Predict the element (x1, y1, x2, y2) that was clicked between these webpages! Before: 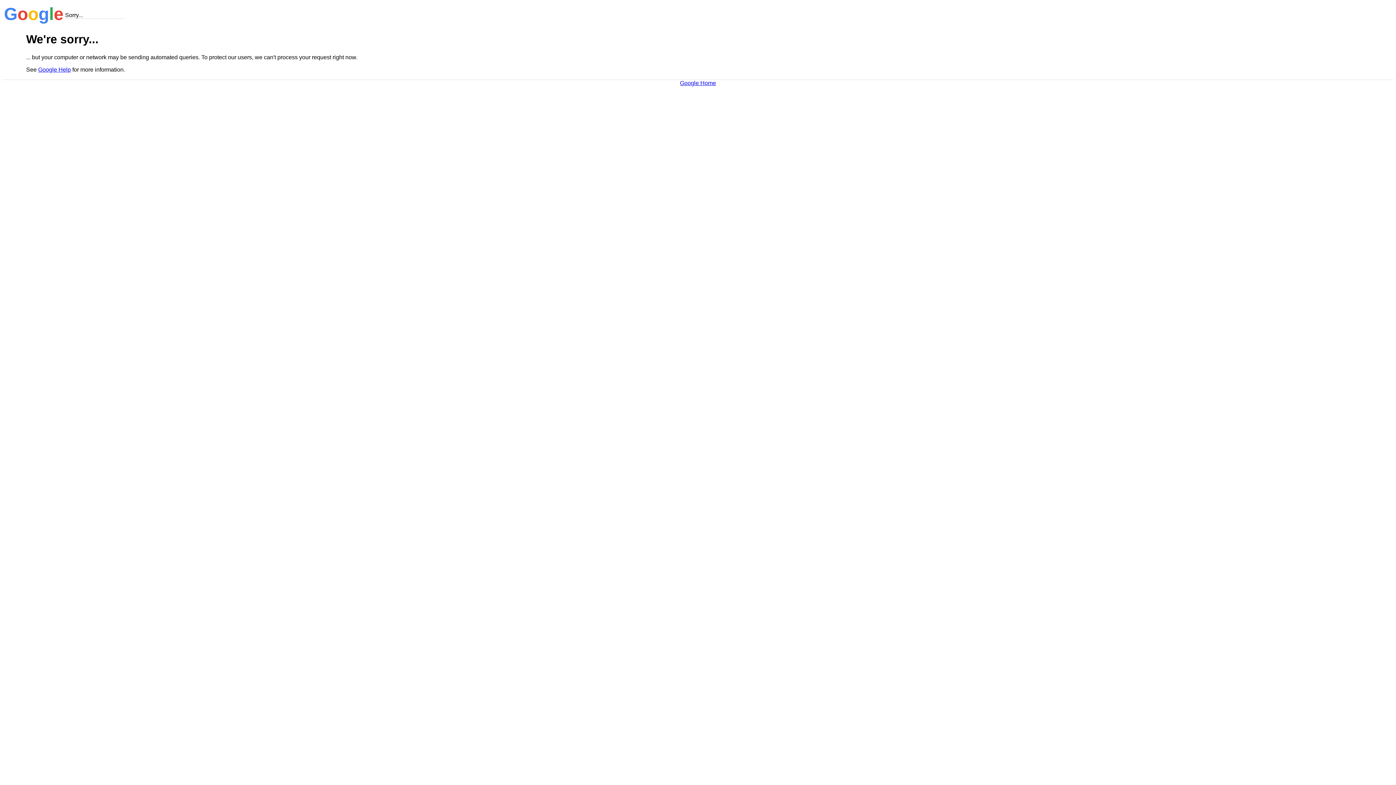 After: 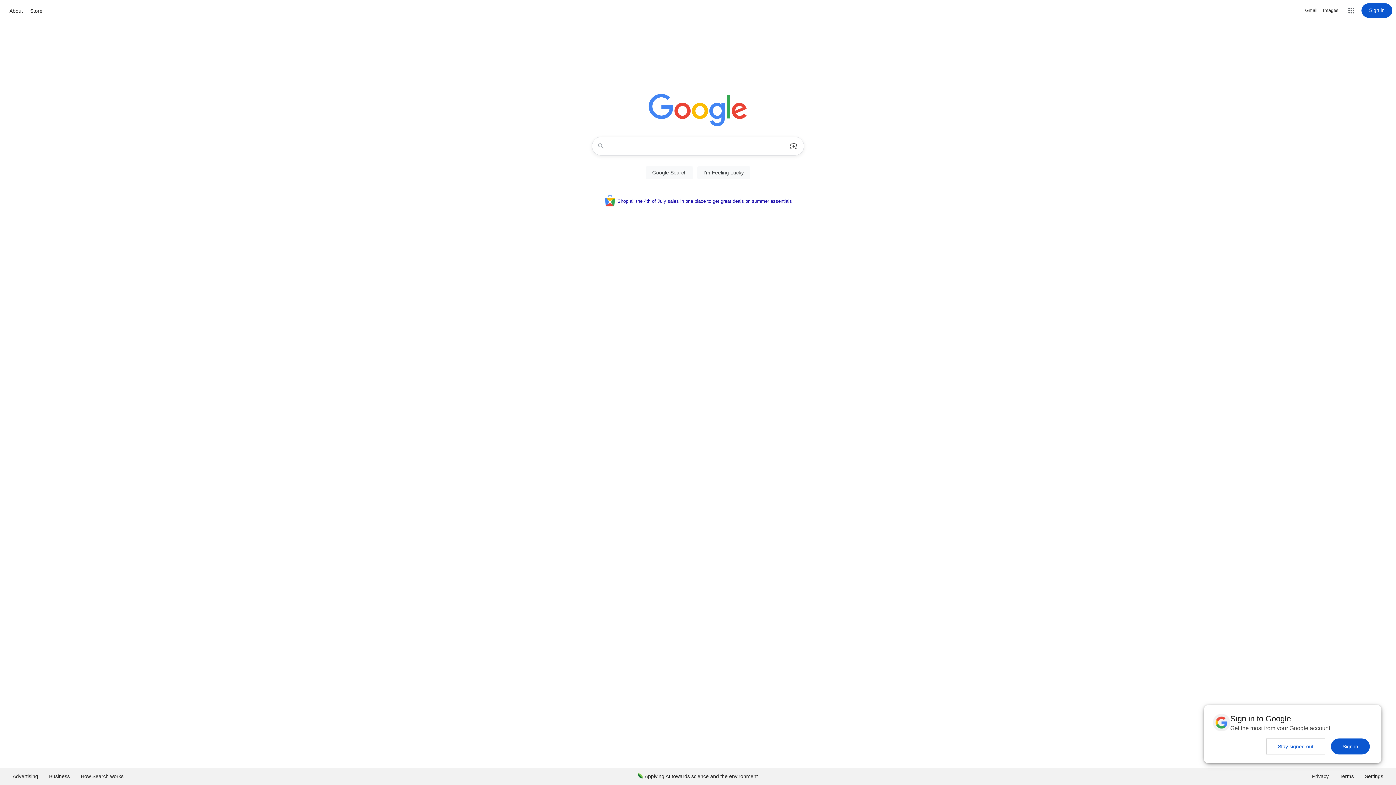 Action: bbox: (680, 79, 716, 86) label: Google Home